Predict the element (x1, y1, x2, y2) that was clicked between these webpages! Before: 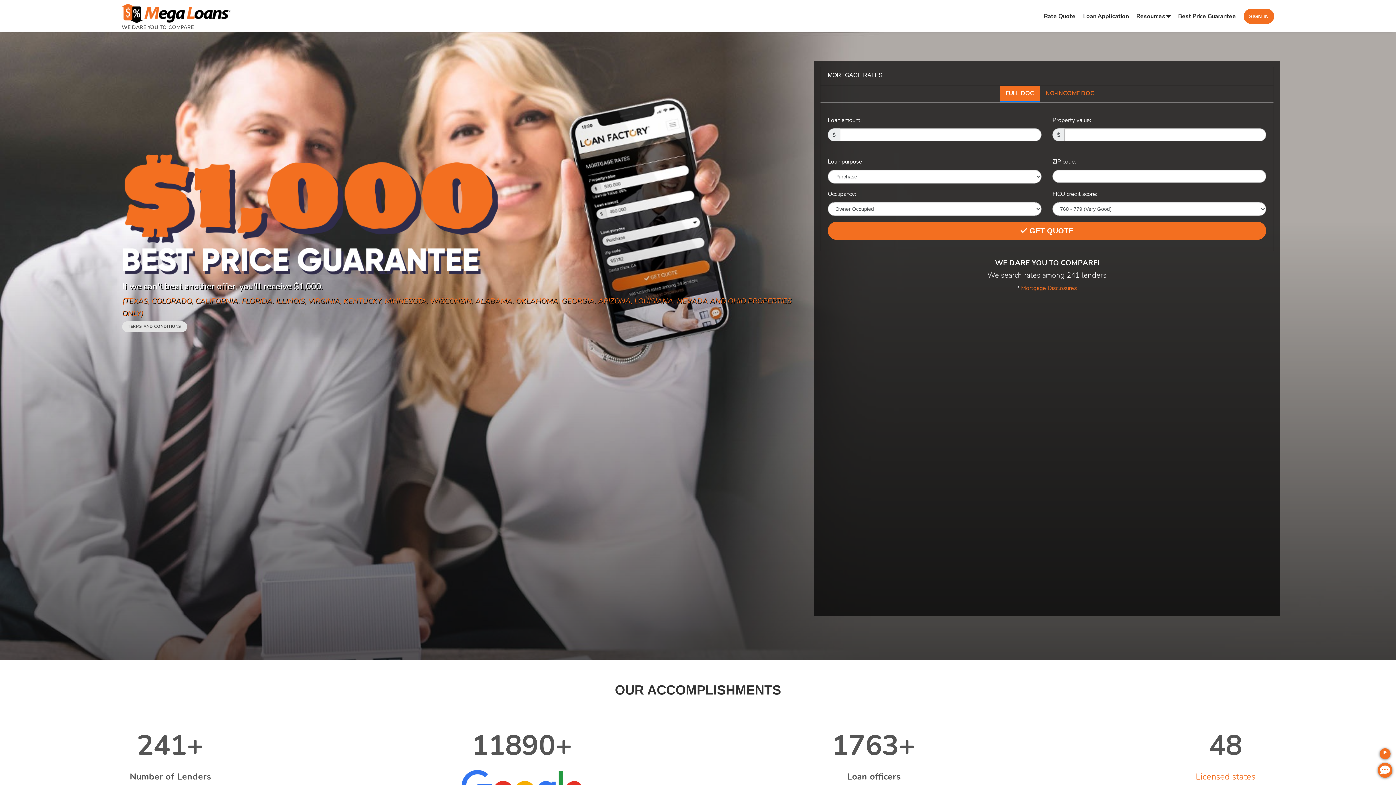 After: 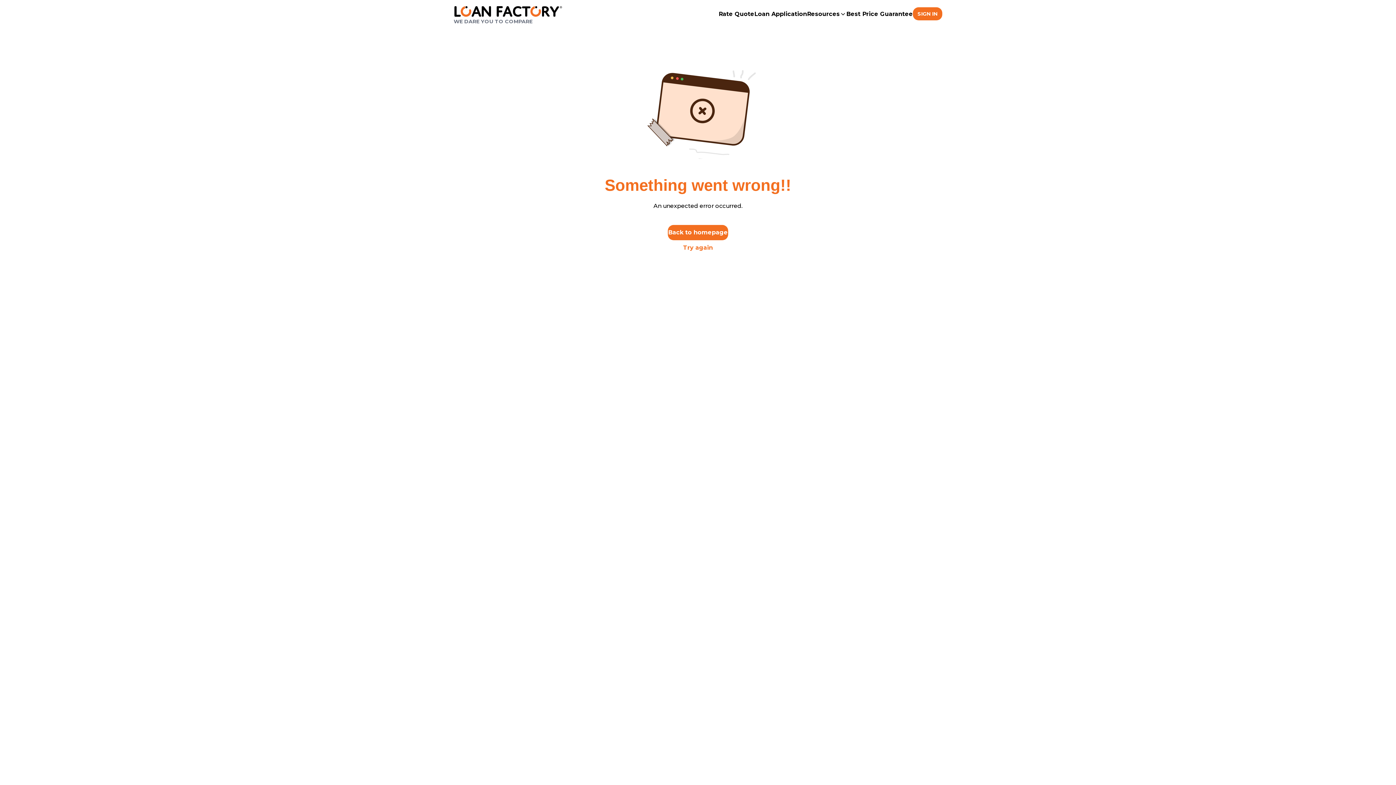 Action: bbox: (122, 321, 186, 332) label: TERMS AND CONDITIONS